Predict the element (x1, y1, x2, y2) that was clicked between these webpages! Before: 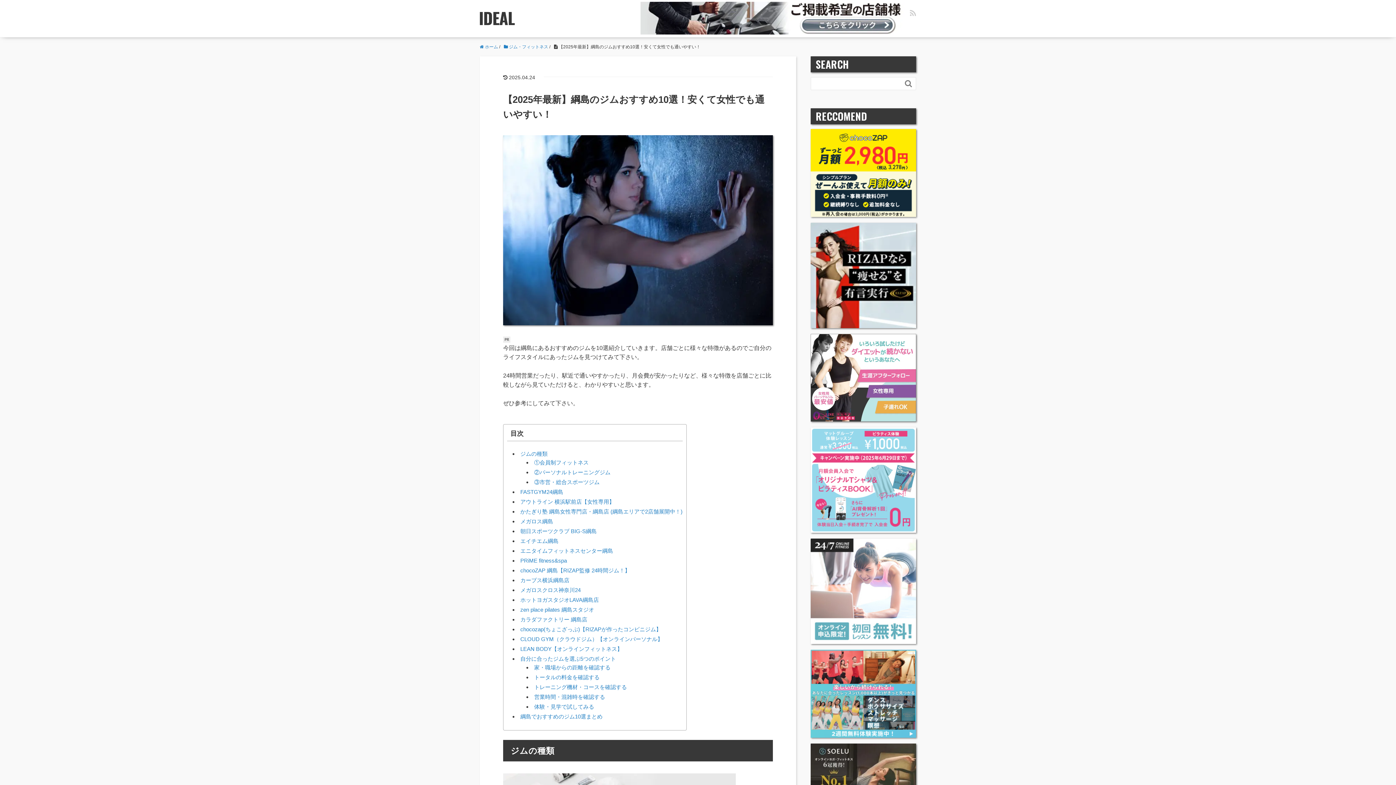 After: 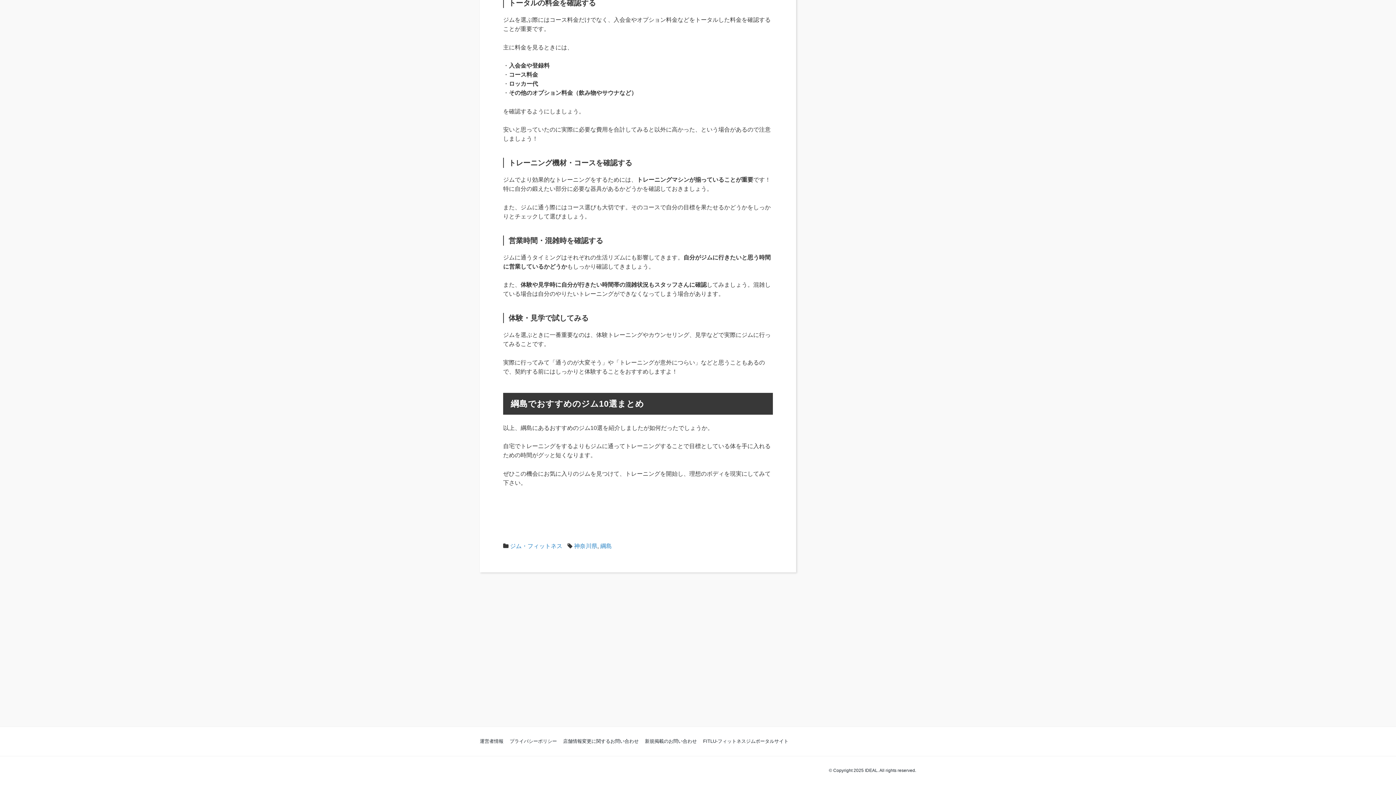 Action: label: 体験・見学で試してみる bbox: (534, 704, 594, 710)